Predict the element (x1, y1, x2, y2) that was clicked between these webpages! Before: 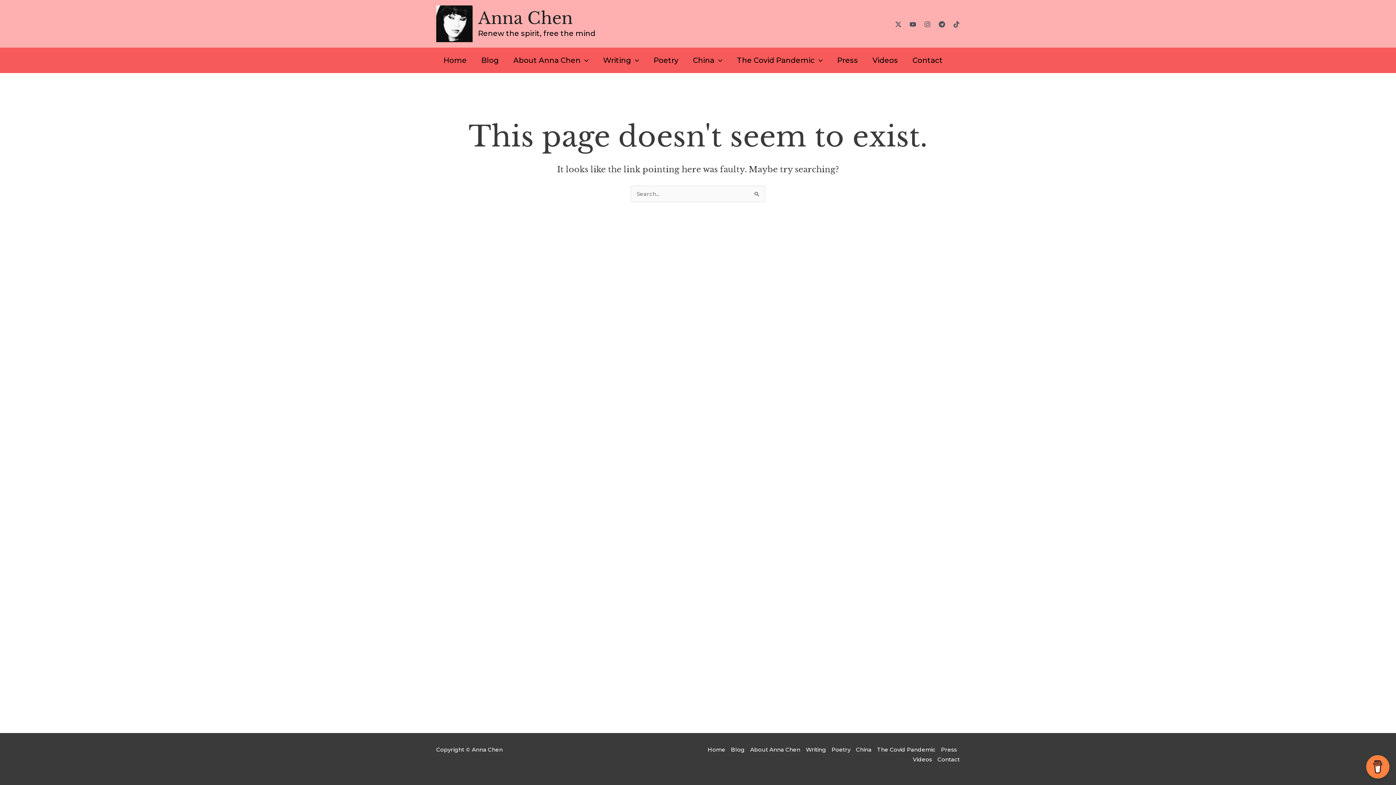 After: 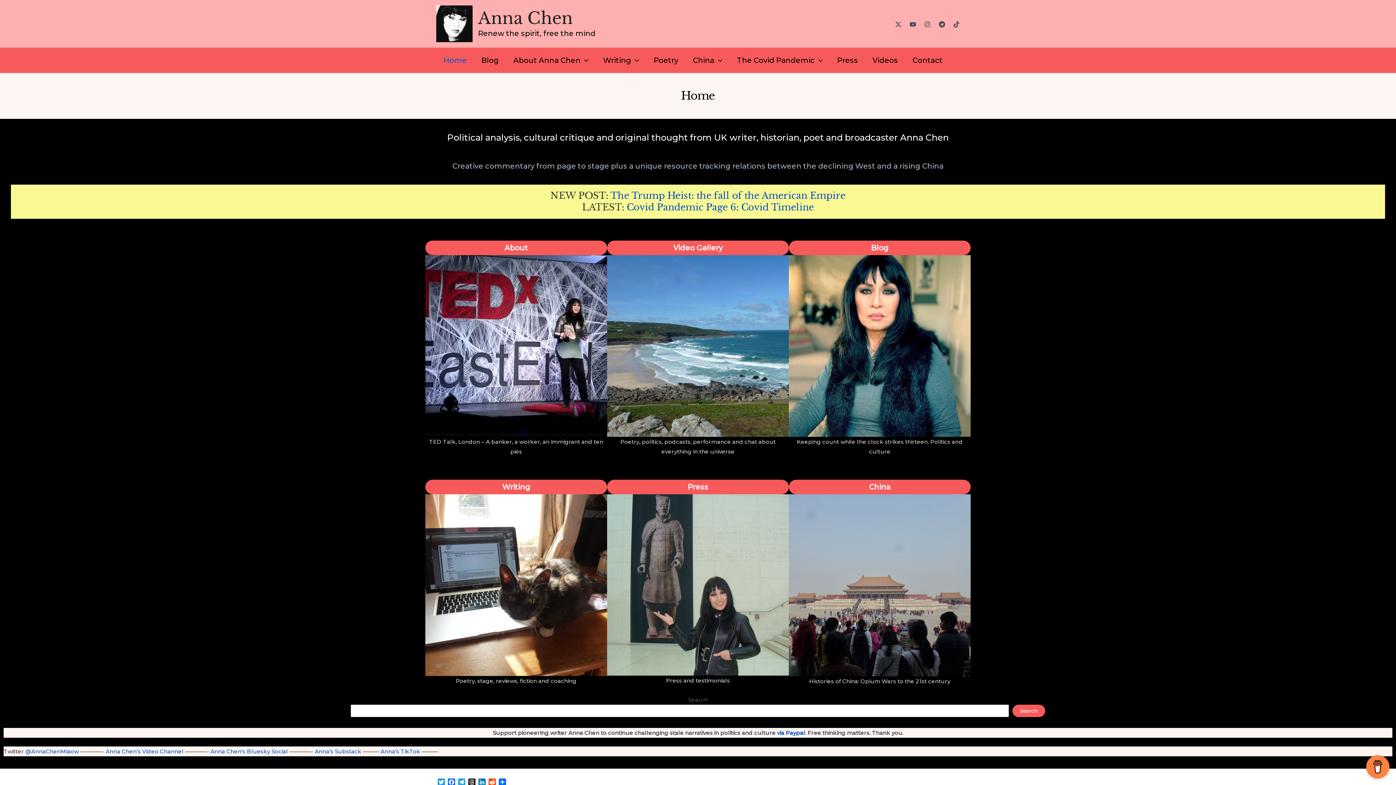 Action: bbox: (478, 8, 573, 28) label: Anna Chen